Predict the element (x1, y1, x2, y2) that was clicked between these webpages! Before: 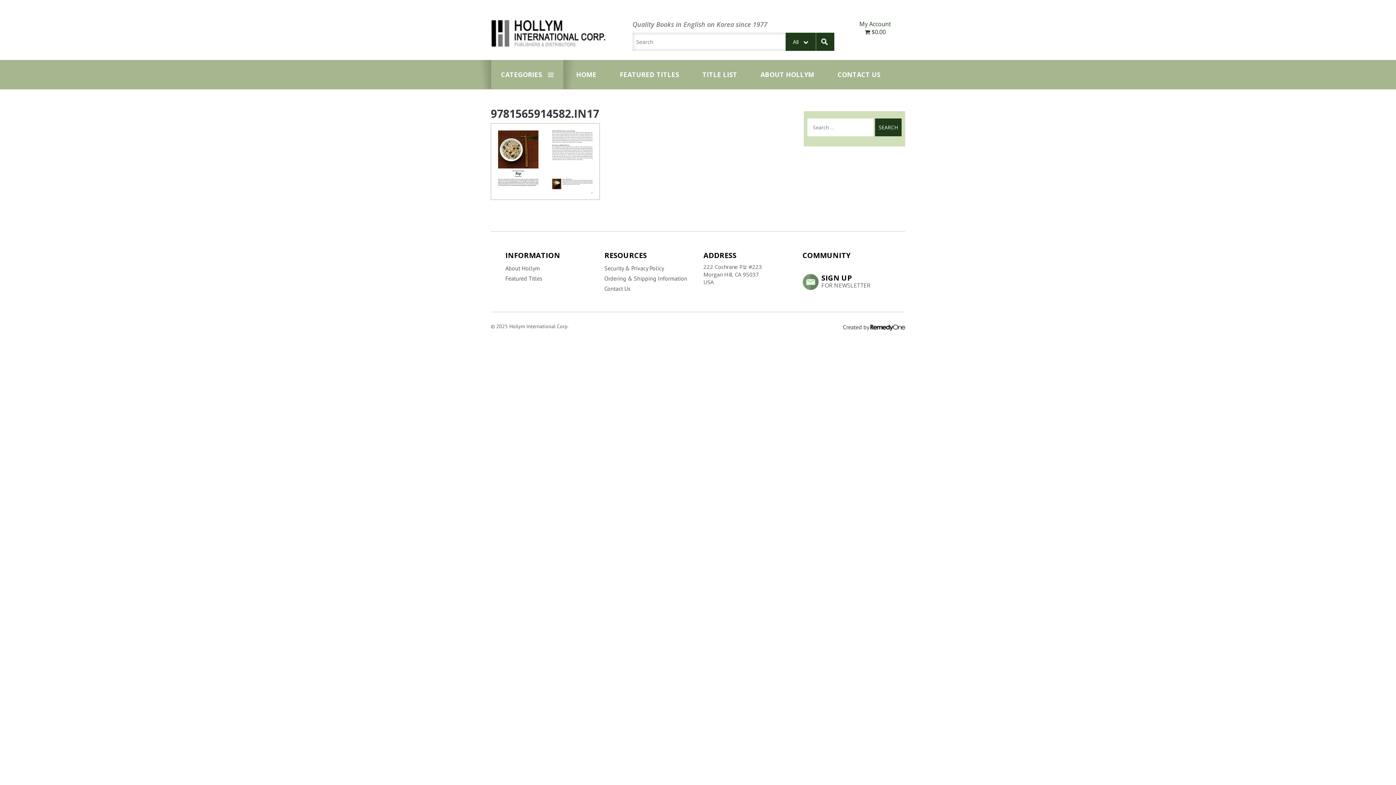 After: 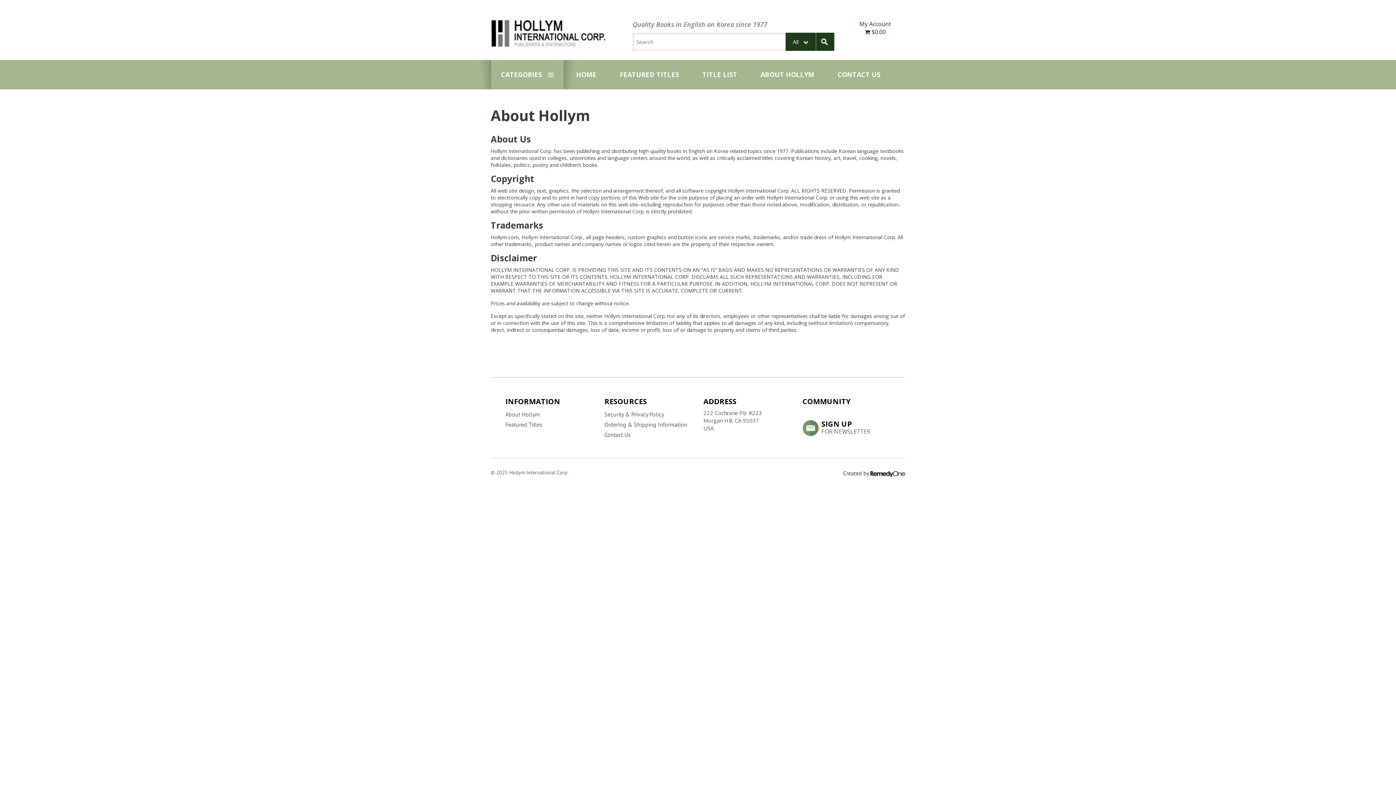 Action: label: About Hollym bbox: (505, 263, 593, 273)